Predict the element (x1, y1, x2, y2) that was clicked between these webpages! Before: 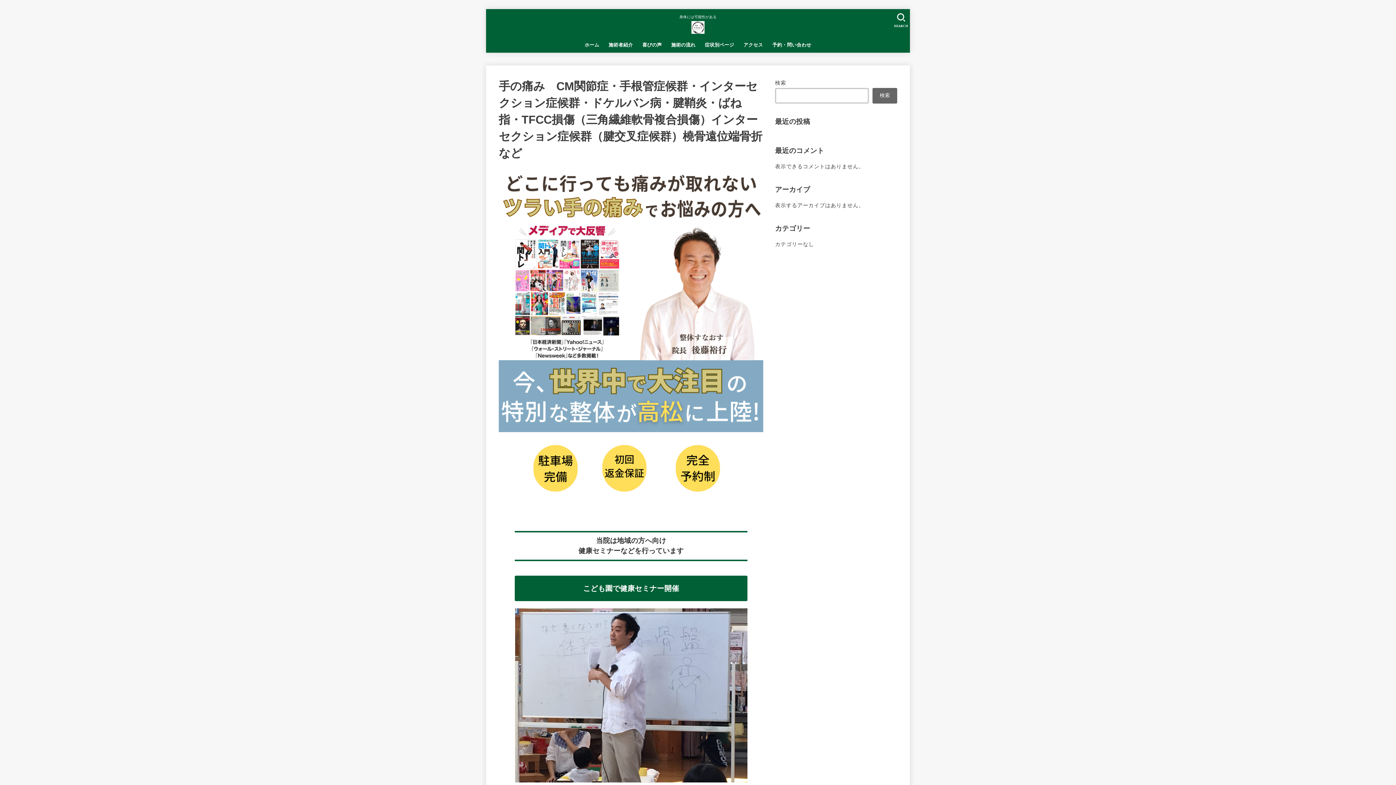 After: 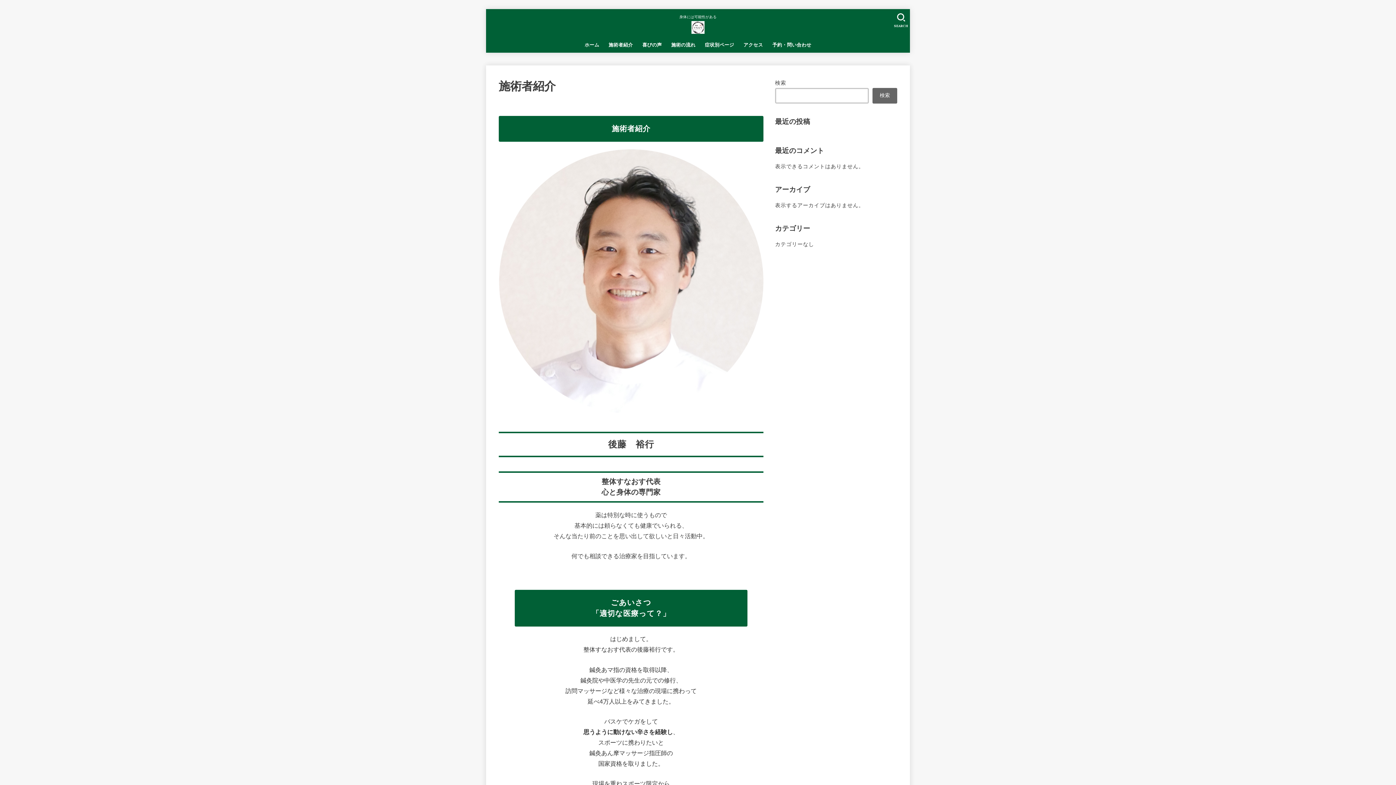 Action: label: 施術者紹介 bbox: (604, 37, 637, 52)